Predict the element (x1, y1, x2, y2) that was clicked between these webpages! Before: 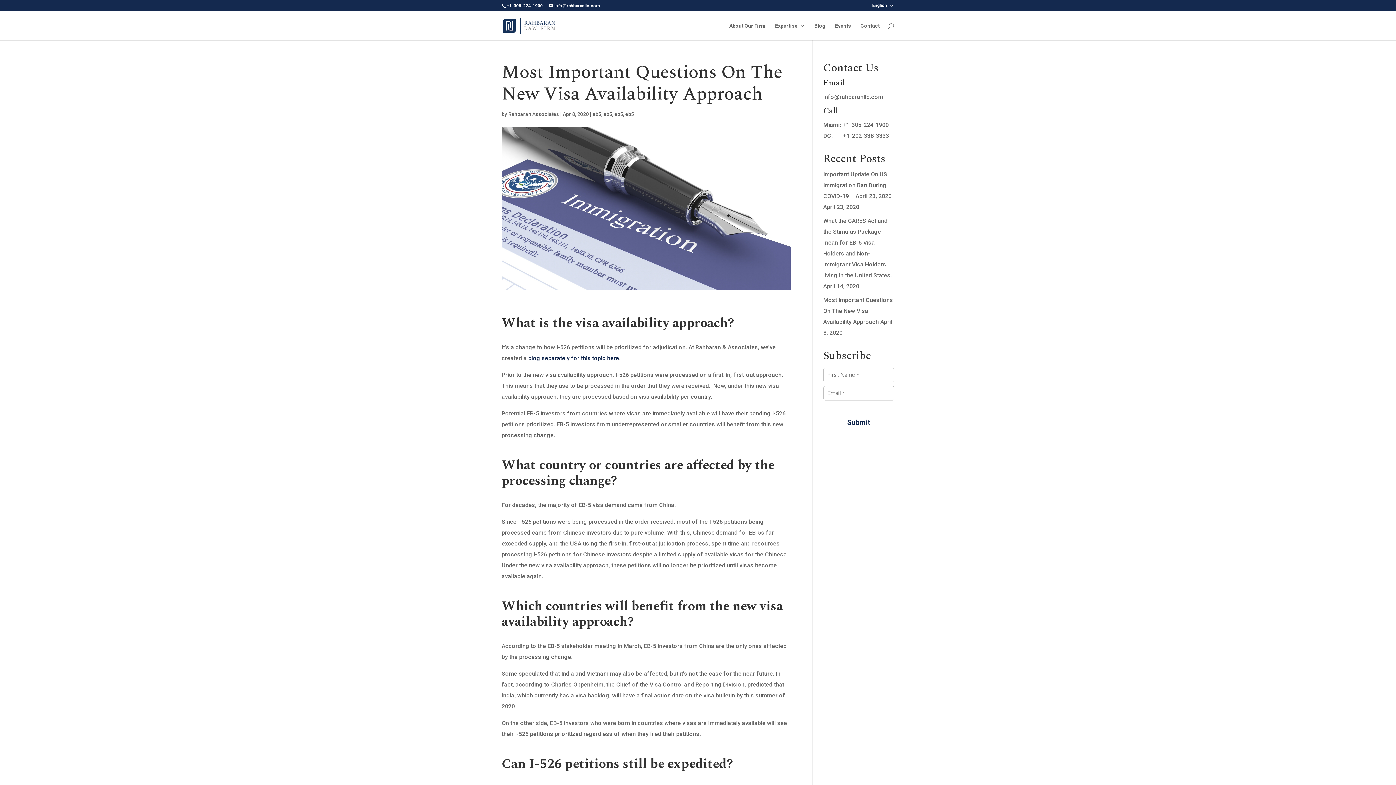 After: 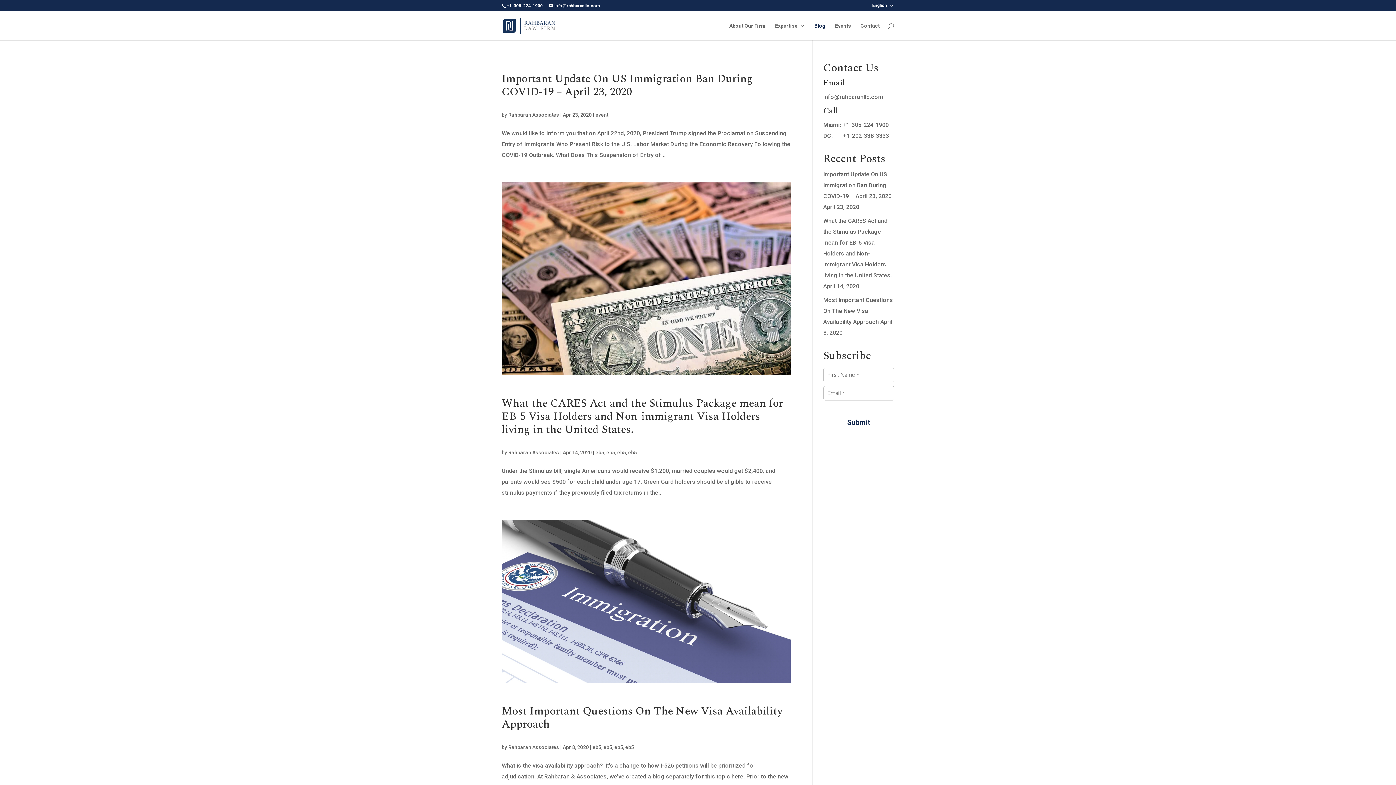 Action: bbox: (814, 23, 825, 40) label: Blog